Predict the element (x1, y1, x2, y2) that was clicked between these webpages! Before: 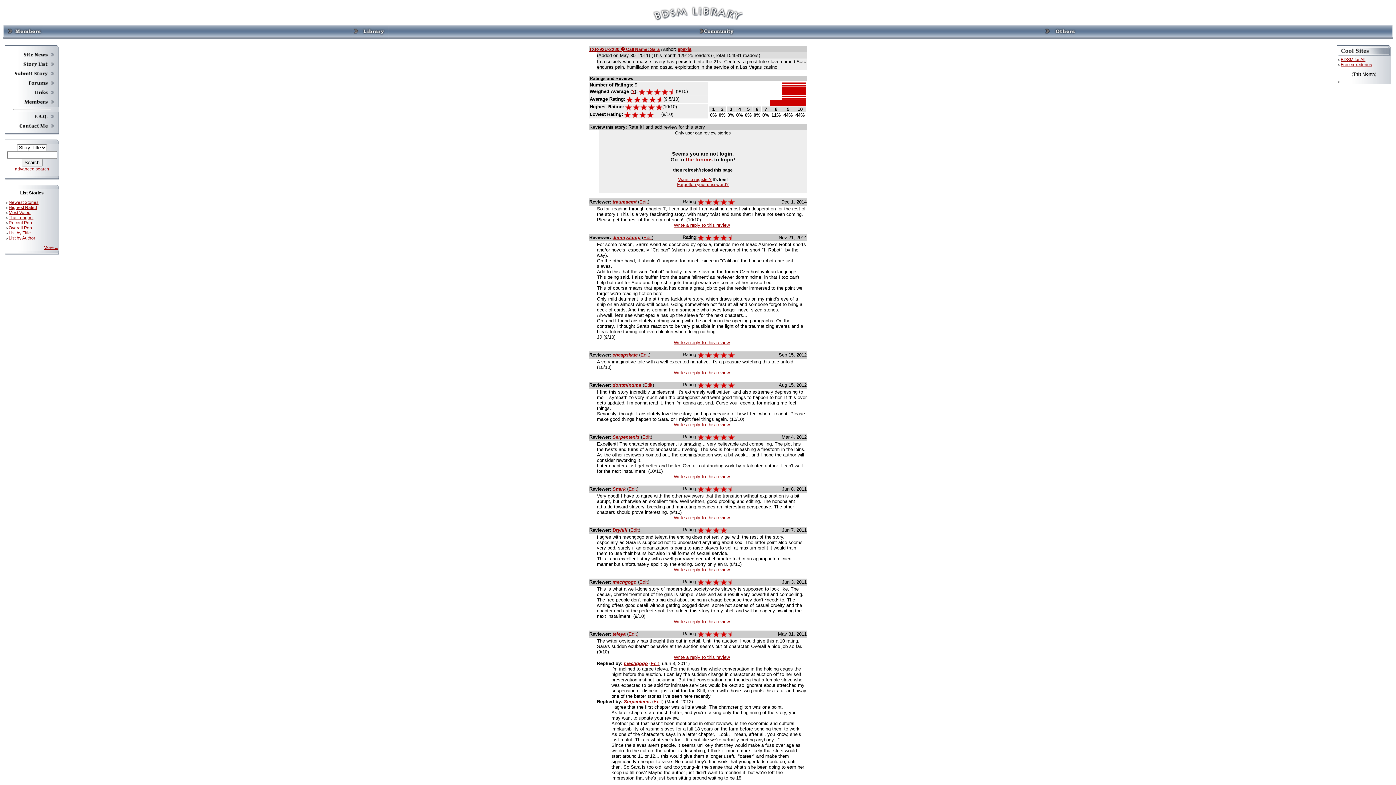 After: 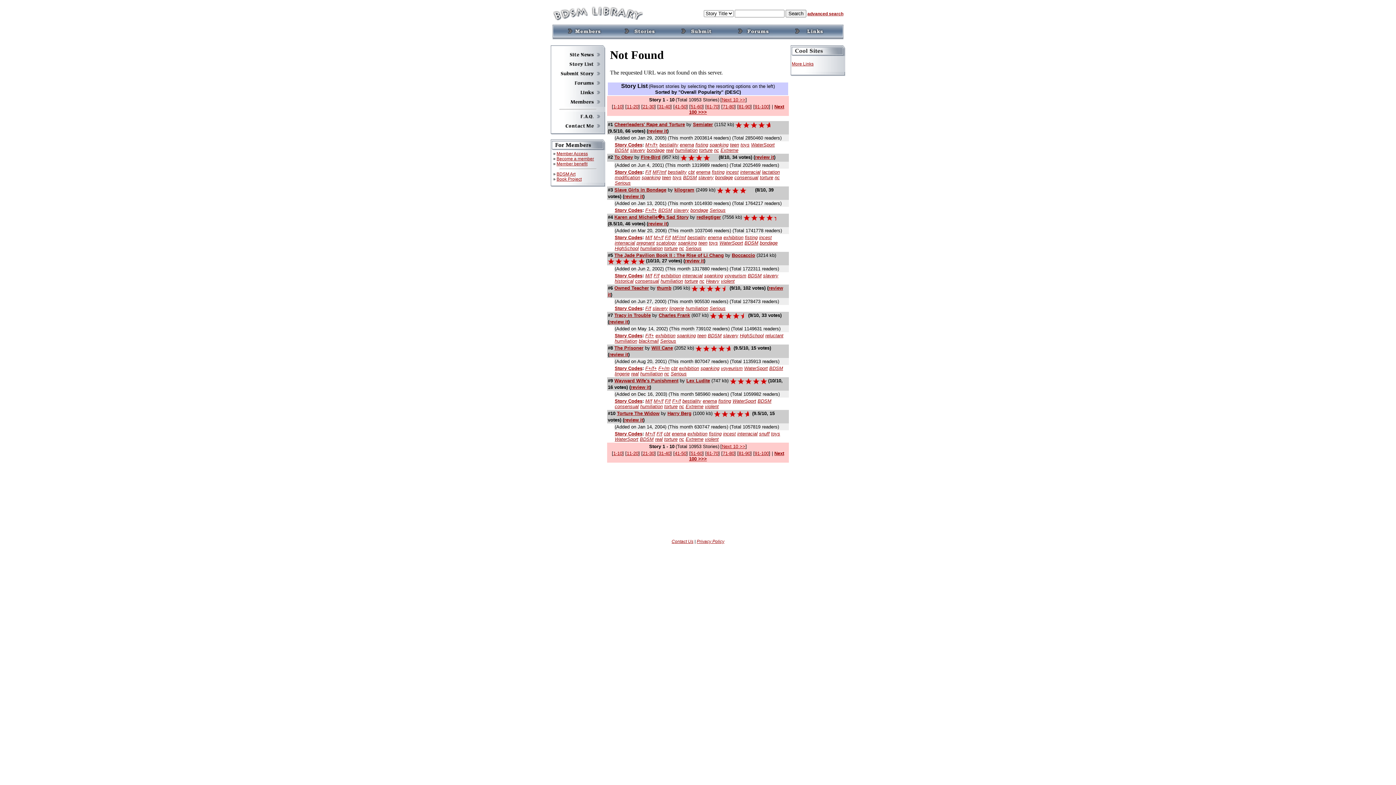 Action: bbox: (8, 225, 32, 230) label: Overall Pop